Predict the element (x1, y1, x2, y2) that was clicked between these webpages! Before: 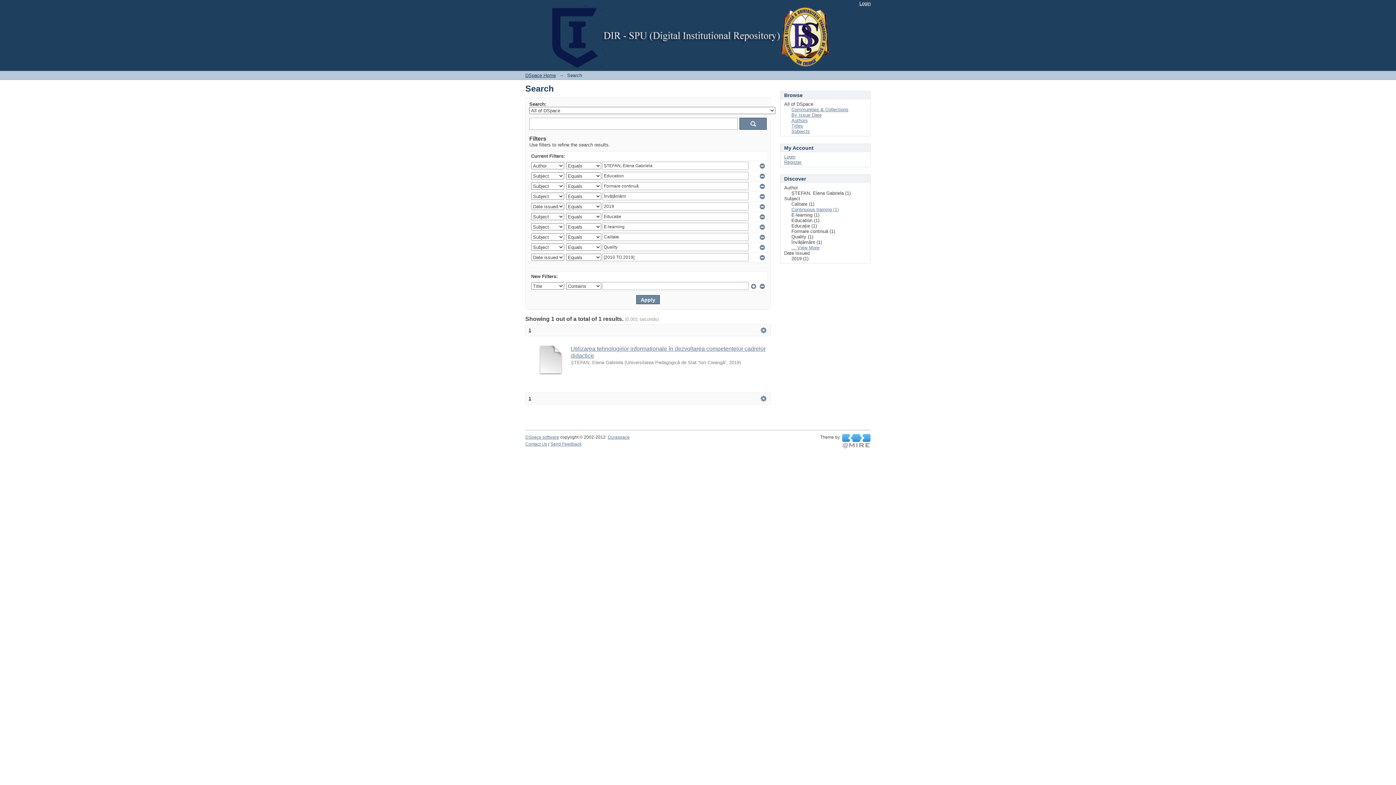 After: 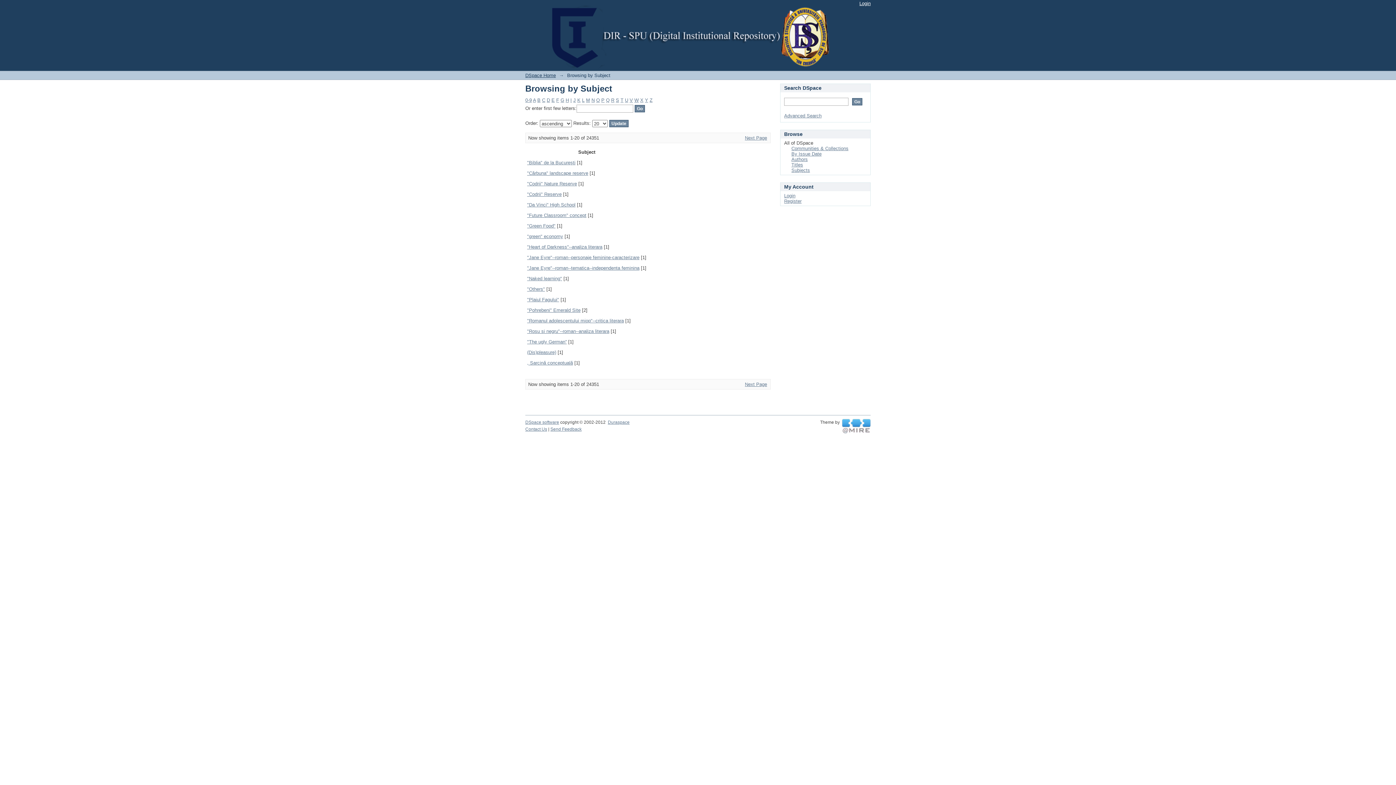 Action: label: Subjects bbox: (791, 128, 810, 134)